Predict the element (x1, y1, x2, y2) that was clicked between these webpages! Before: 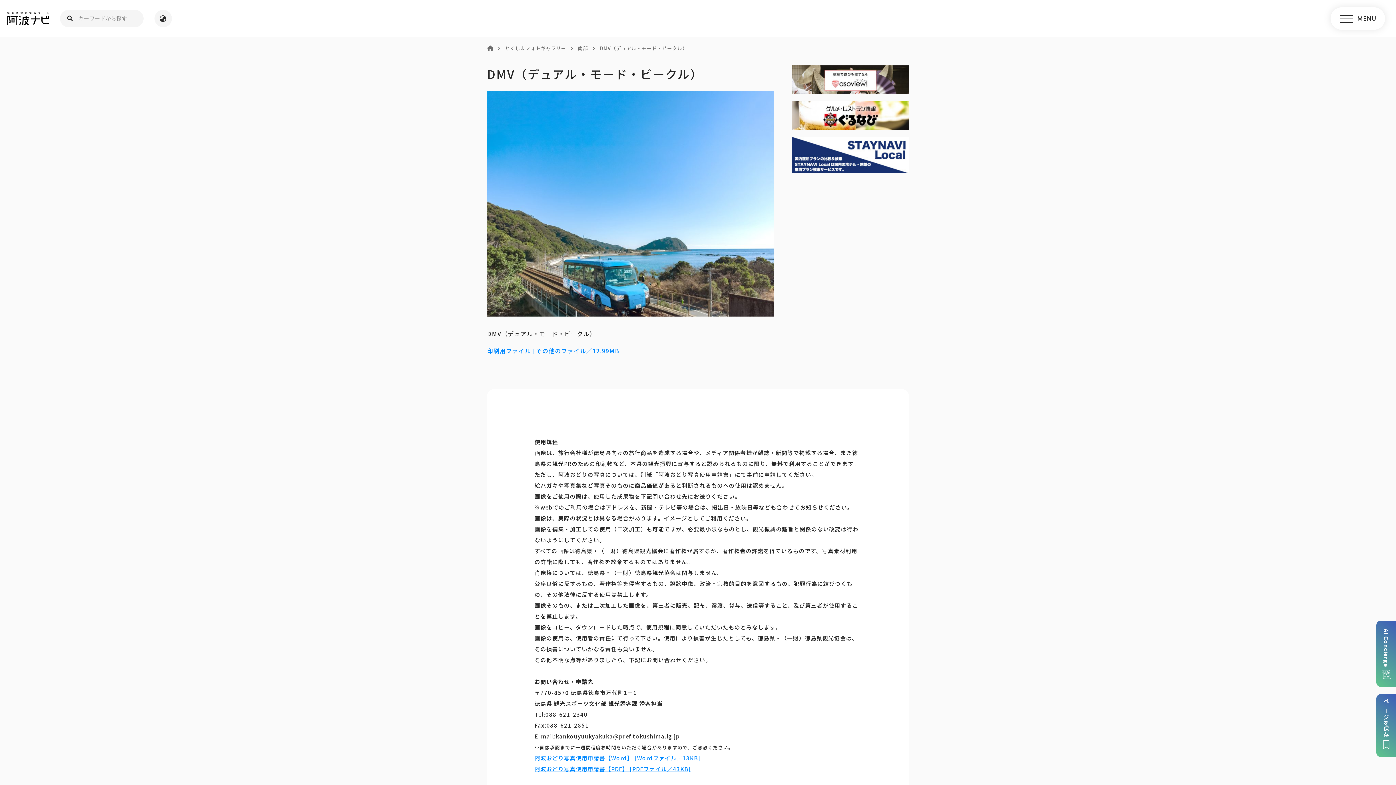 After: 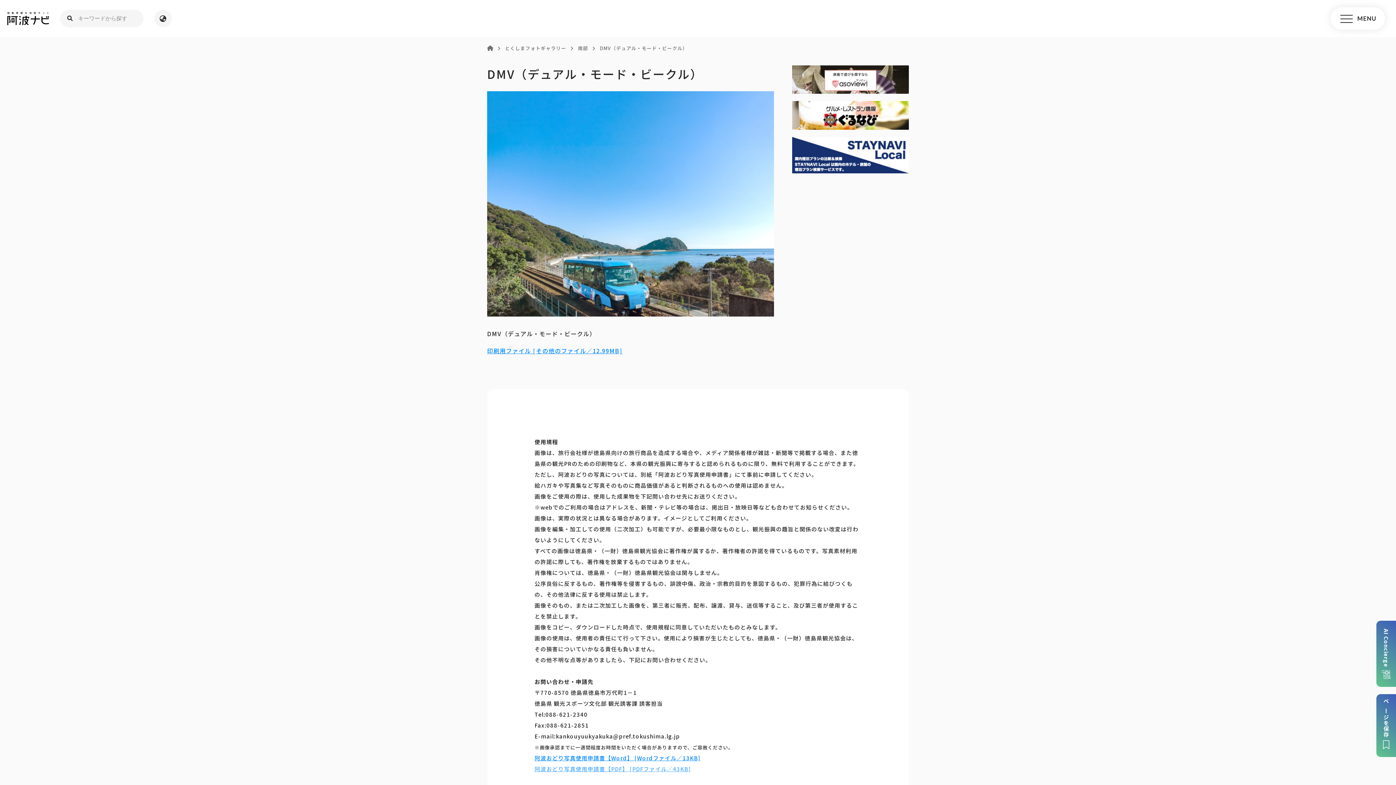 Action: bbox: (534, 765, 690, 773) label: 阿波おどり写真使用申請書【PDF】 [PDFファイル／43KB]